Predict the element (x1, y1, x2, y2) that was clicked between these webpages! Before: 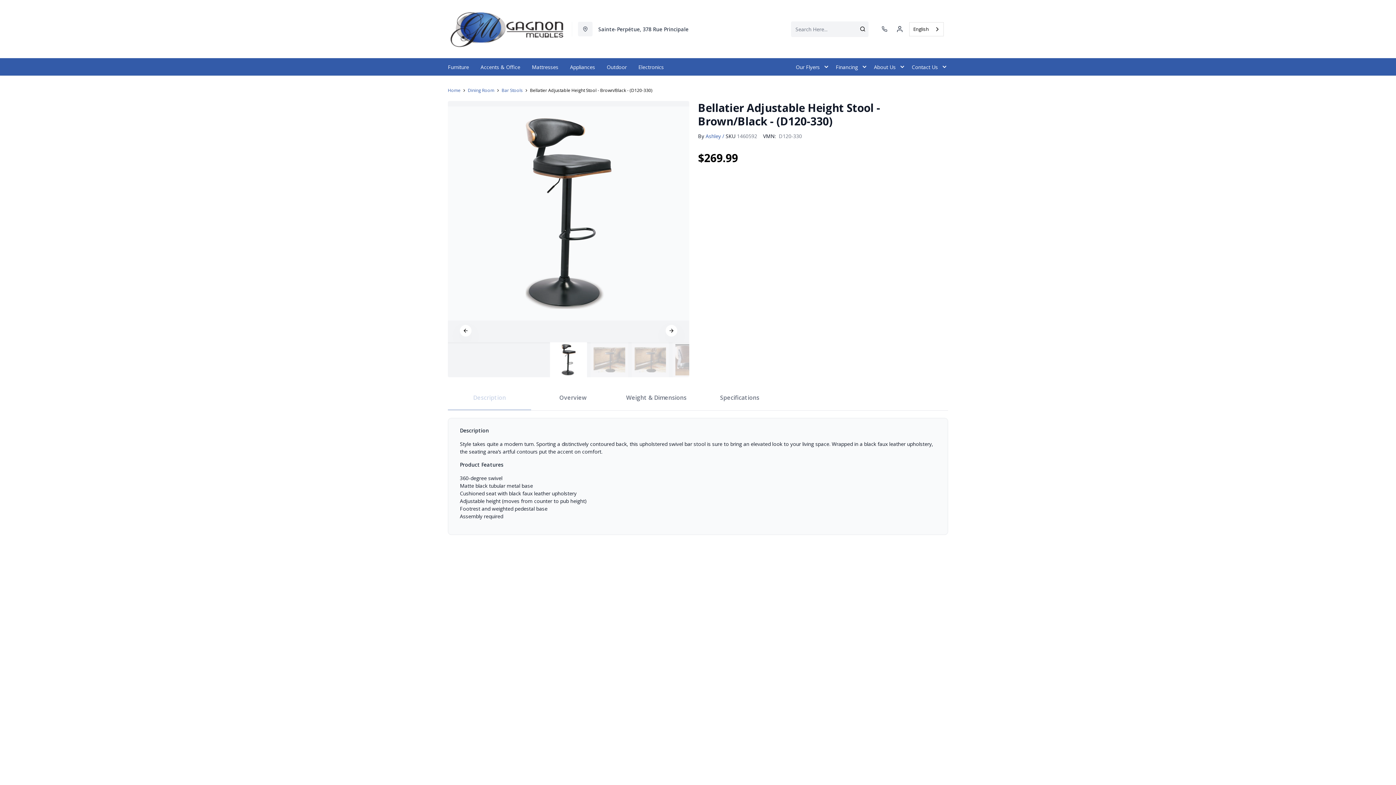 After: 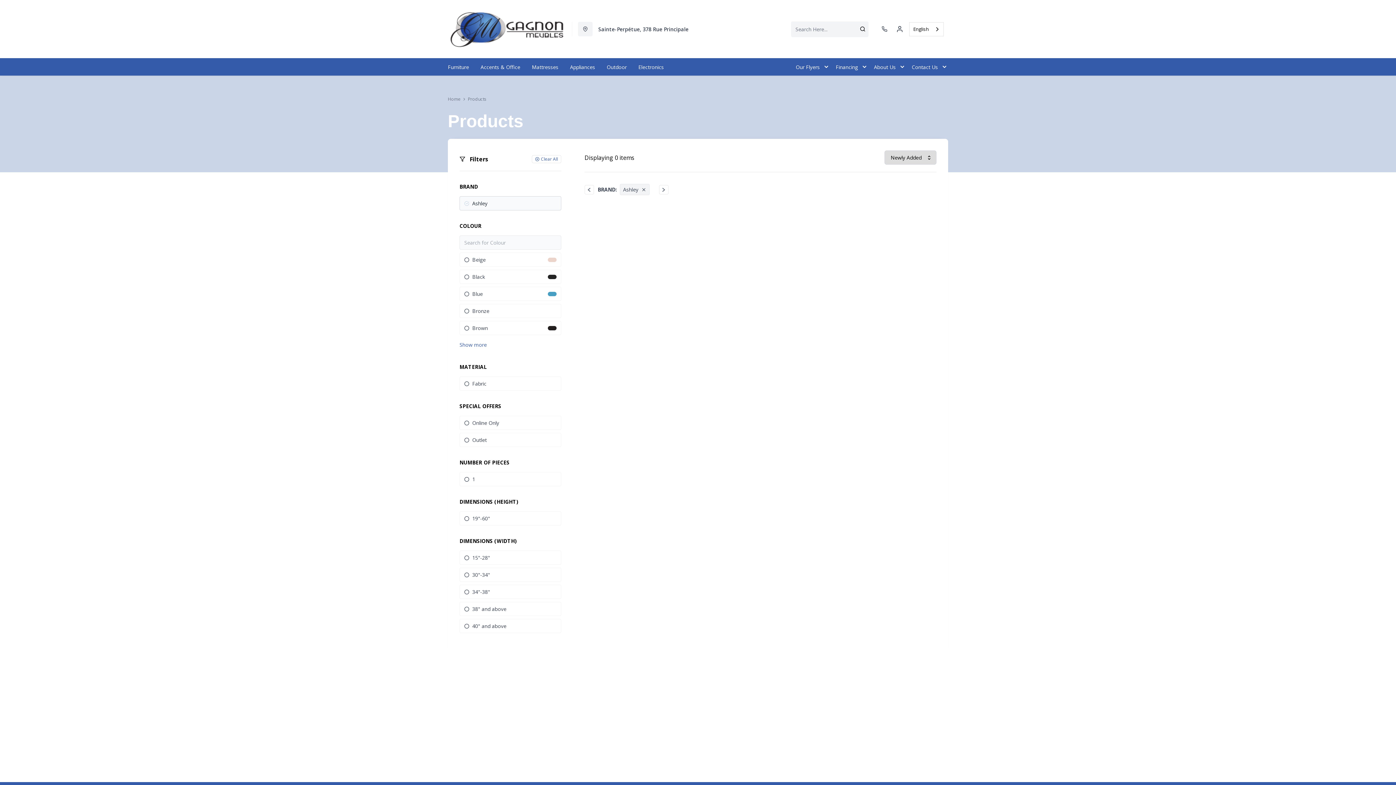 Action: bbox: (705, 132, 724, 140) label: Ashley /